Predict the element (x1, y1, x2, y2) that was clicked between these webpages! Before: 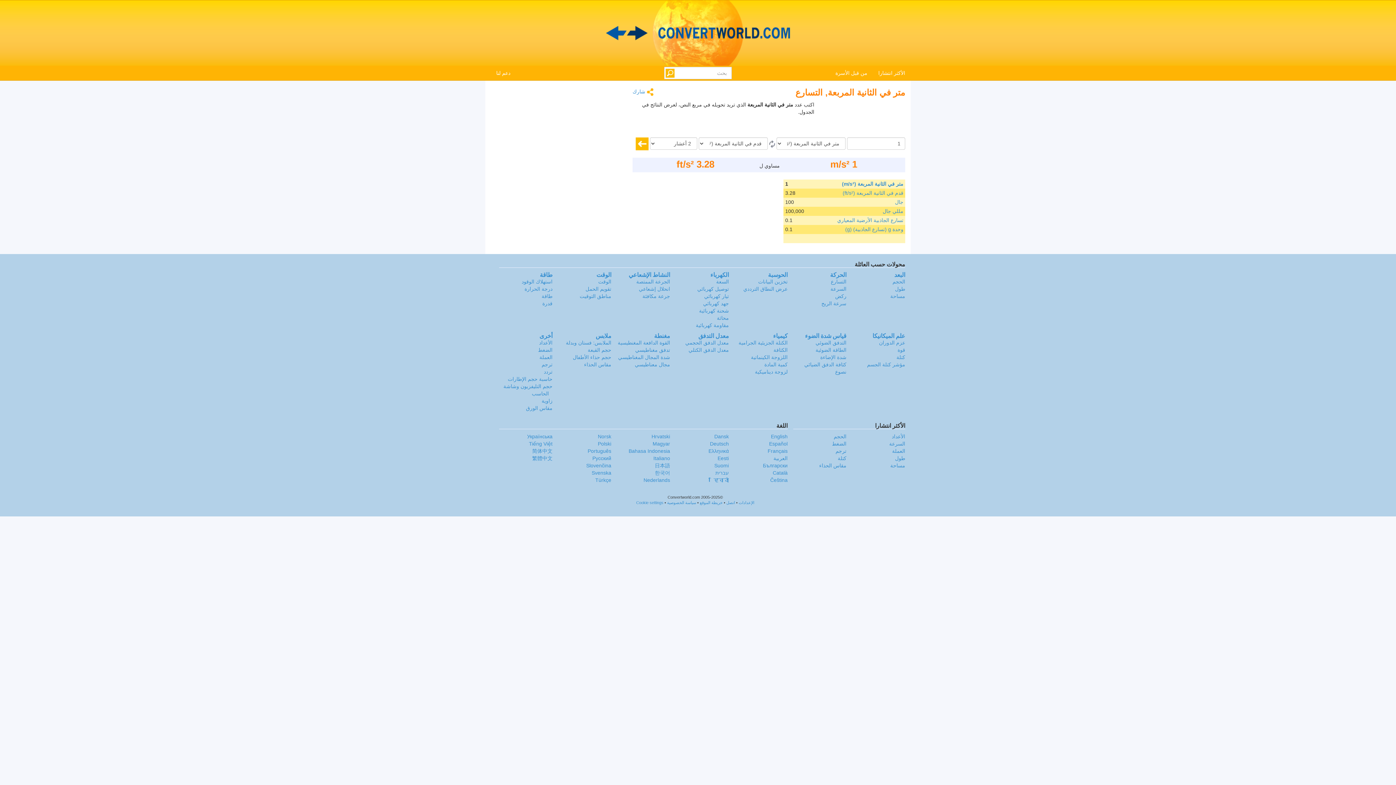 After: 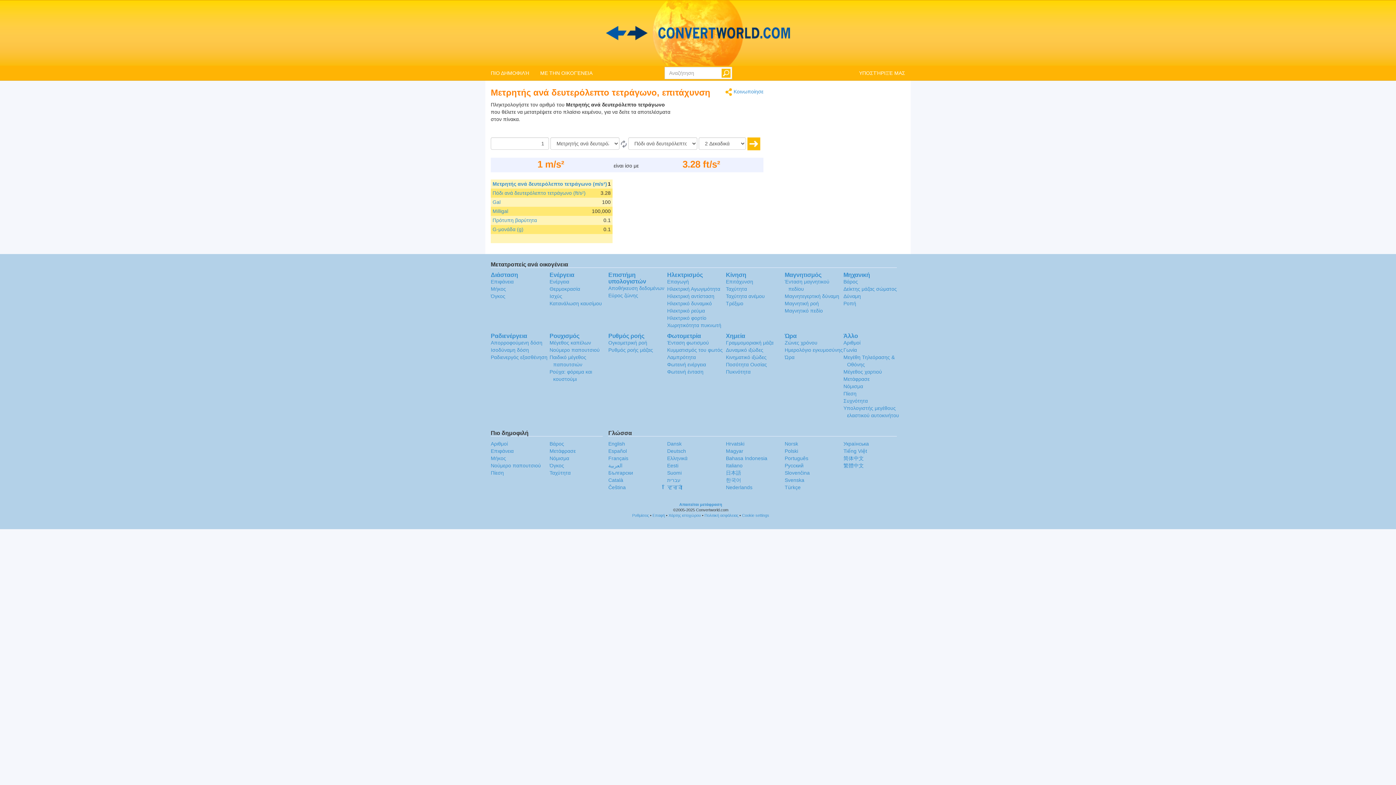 Action: bbox: (708, 448, 729, 454) label: Ελληνικά